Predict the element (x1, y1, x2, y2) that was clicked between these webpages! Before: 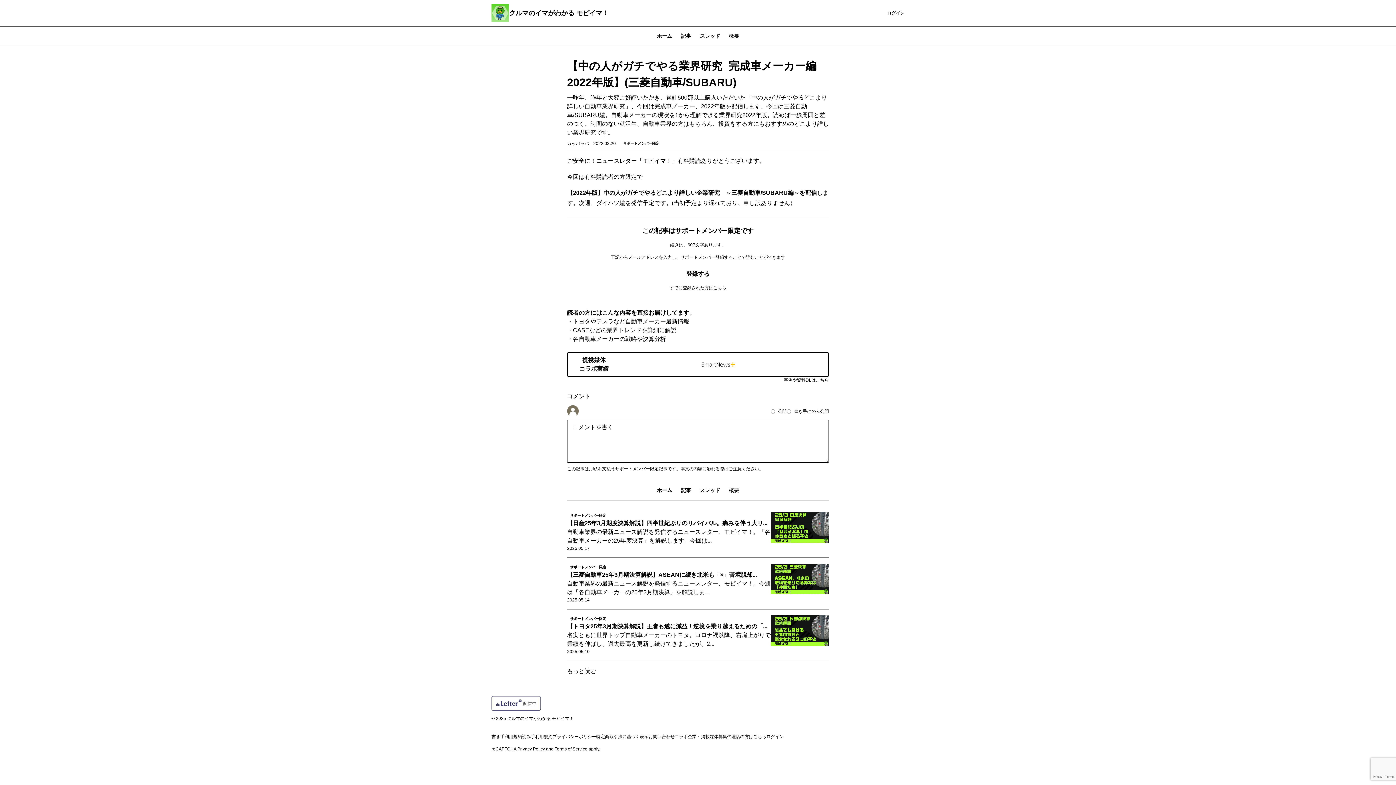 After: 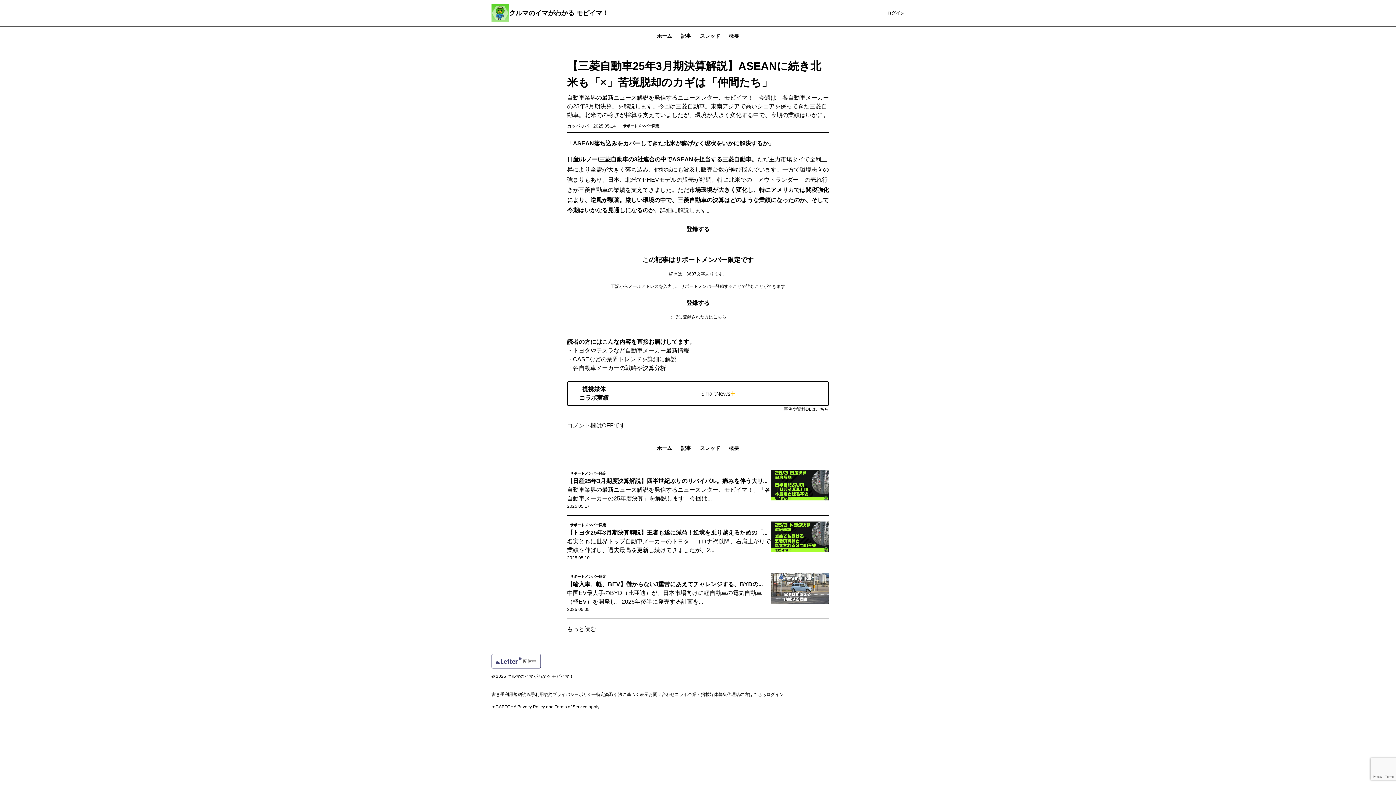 Action: bbox: (567, 558, 829, 609) label: サポートメンバー限定
【三菱自動車25年3月期決算解説】ASEANに続き北米も「×」苦境脱却...
自動車業界の最新ニュース解説を発信するニュースレター、モビイマ！。今週は「各自動車メーカーの25年3月期決算」を解説しま...
2025.05.14